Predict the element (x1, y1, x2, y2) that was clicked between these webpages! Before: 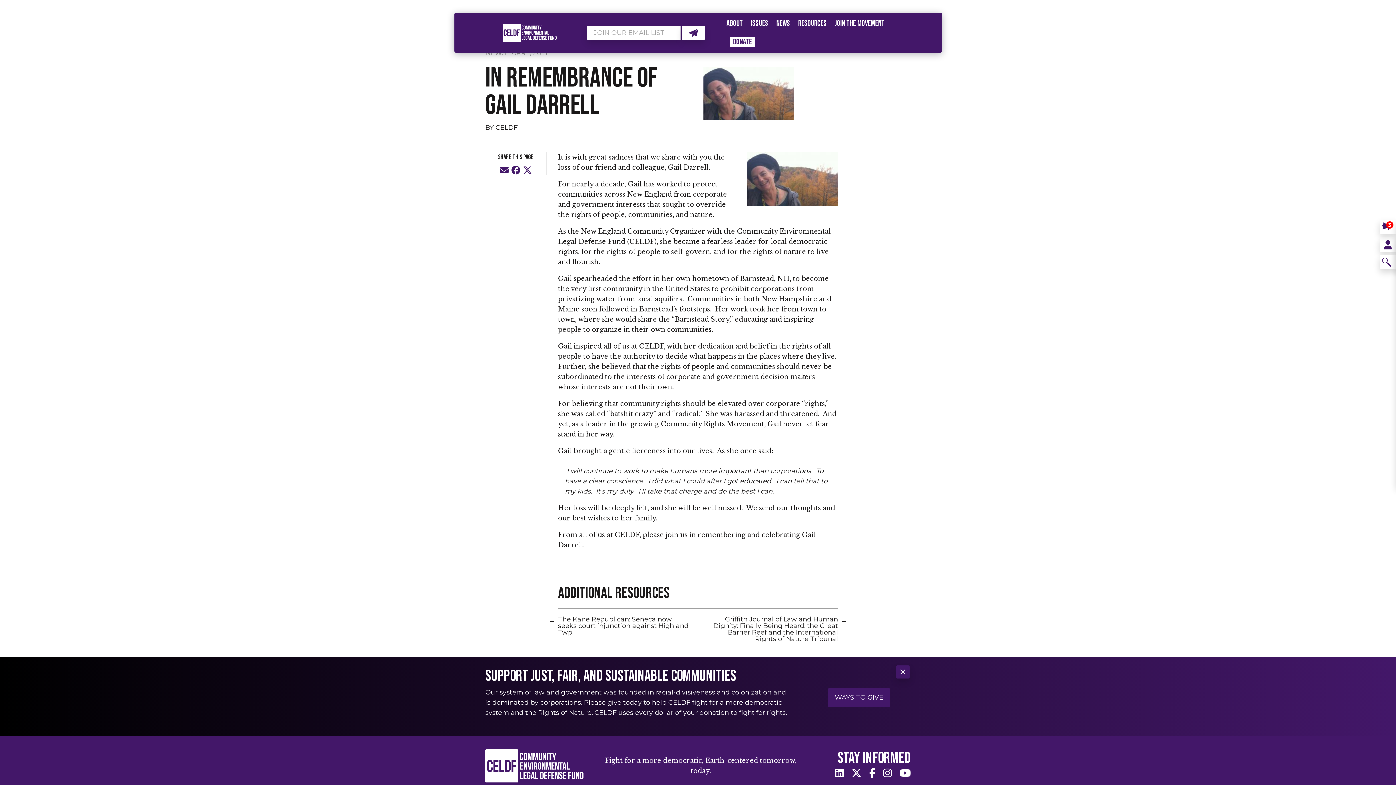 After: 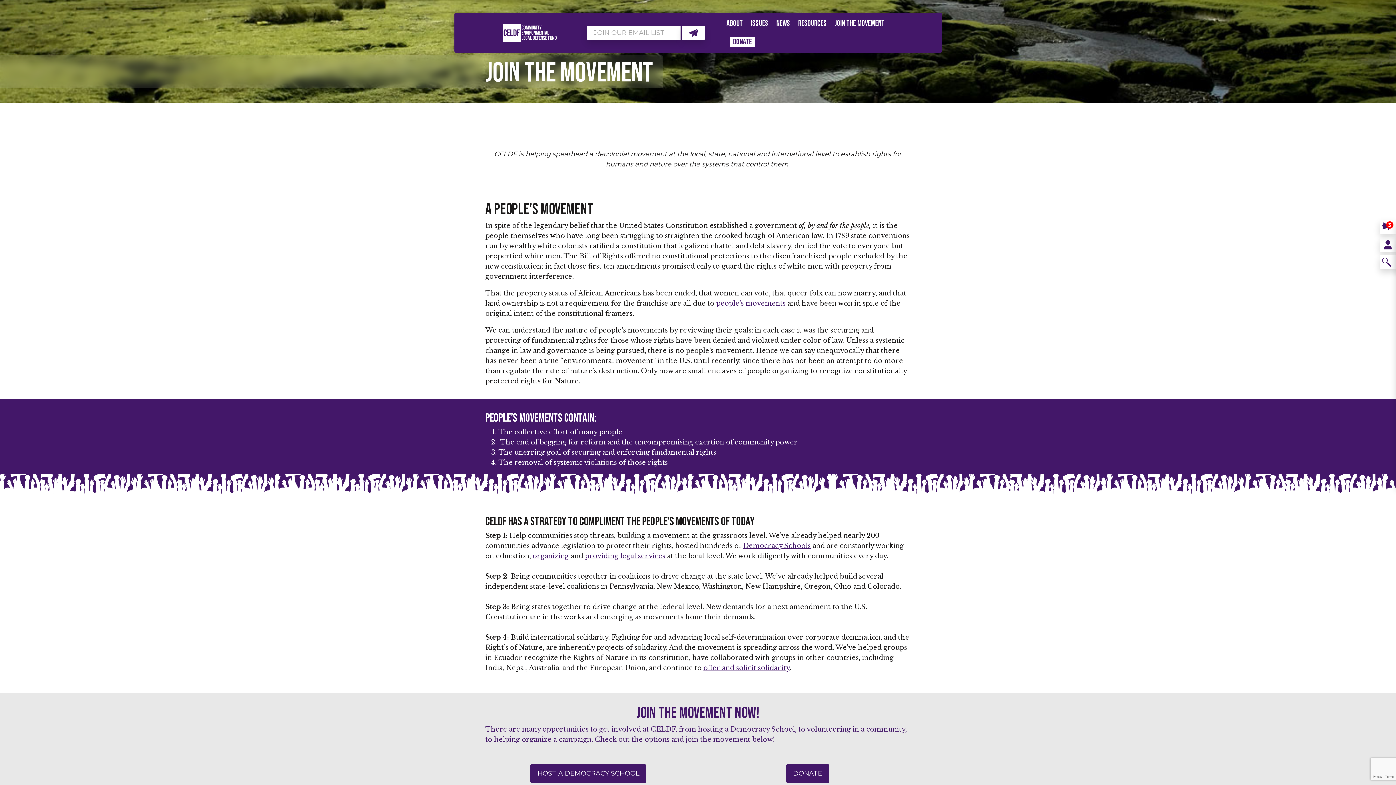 Action: bbox: (831, 14, 888, 32) label: JOIN THE MOVEMENT